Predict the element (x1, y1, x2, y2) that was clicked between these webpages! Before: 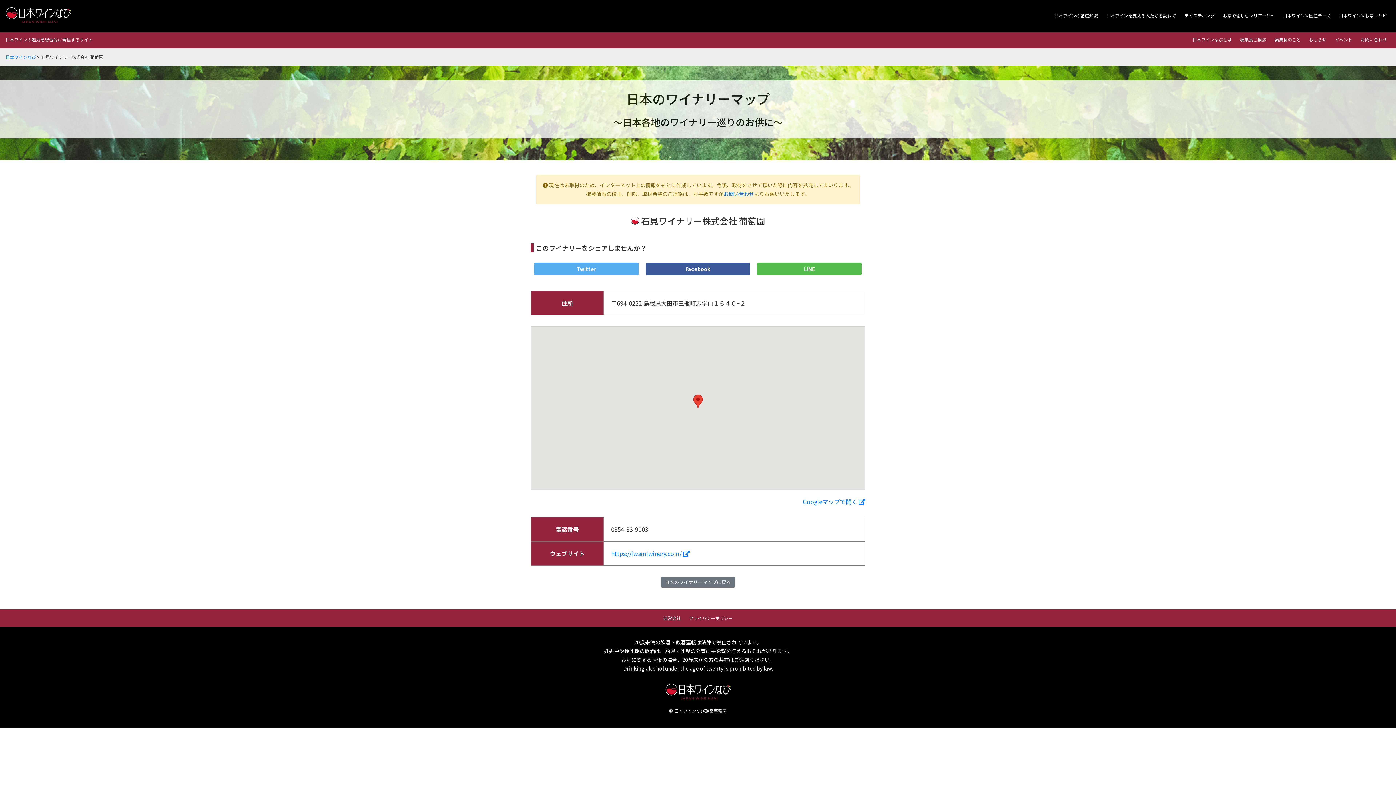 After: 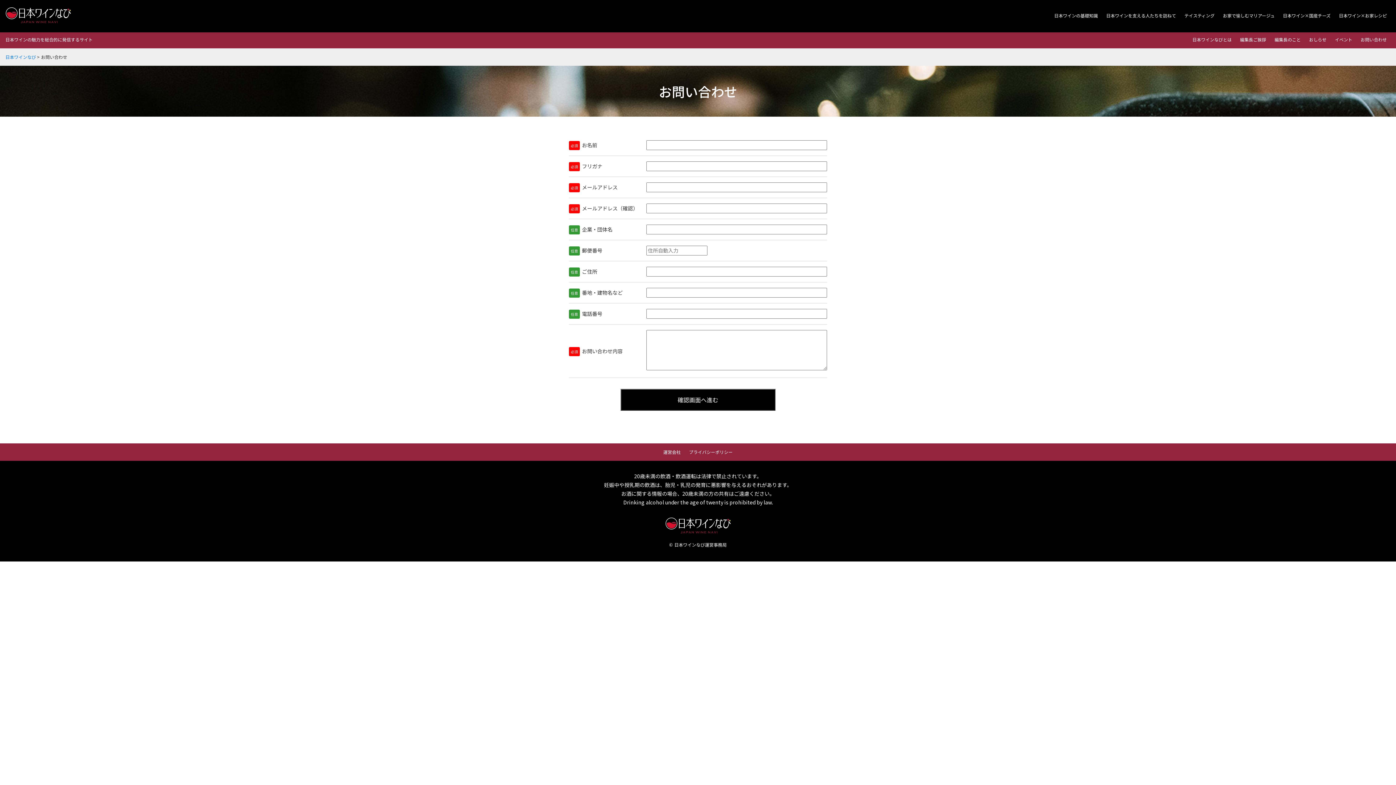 Action: label: お問い合わせ bbox: (723, 190, 754, 197)